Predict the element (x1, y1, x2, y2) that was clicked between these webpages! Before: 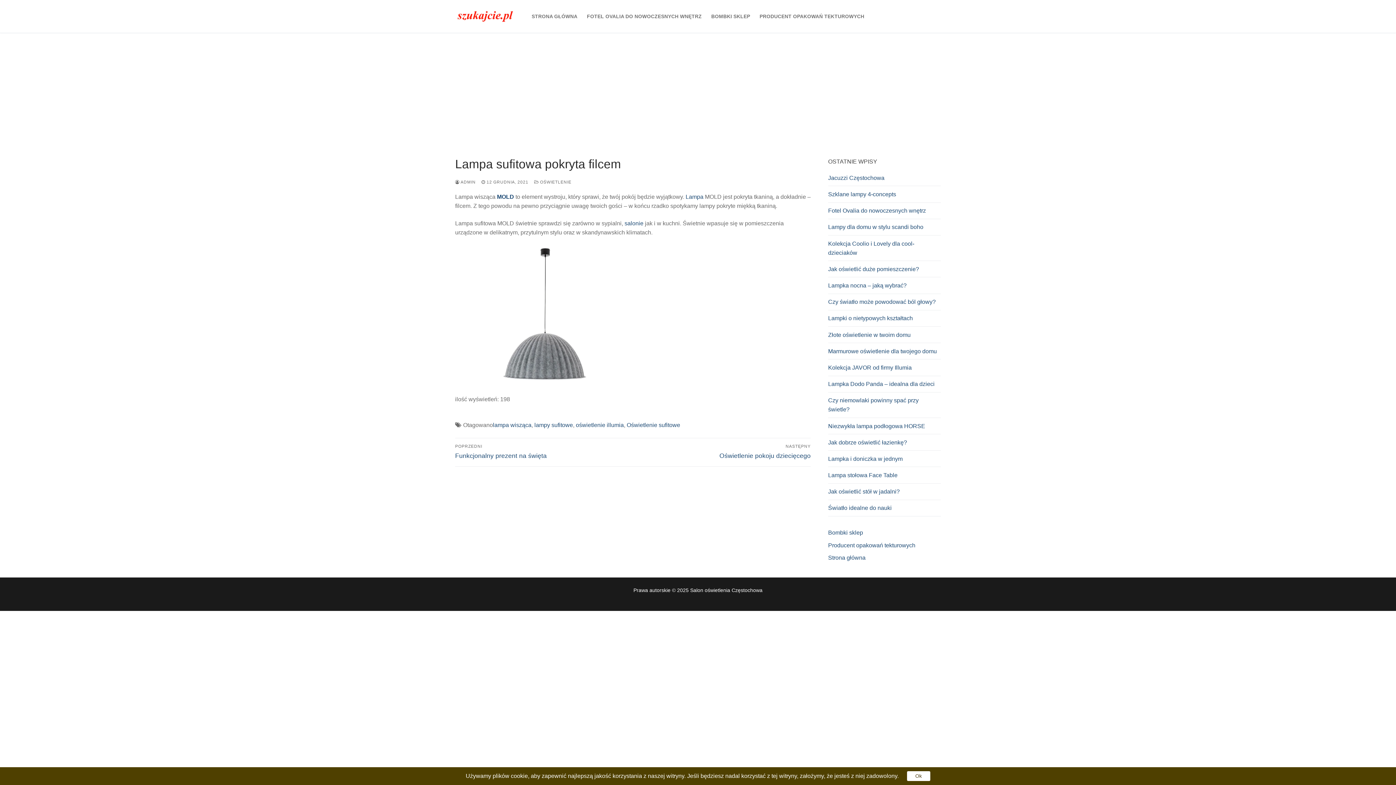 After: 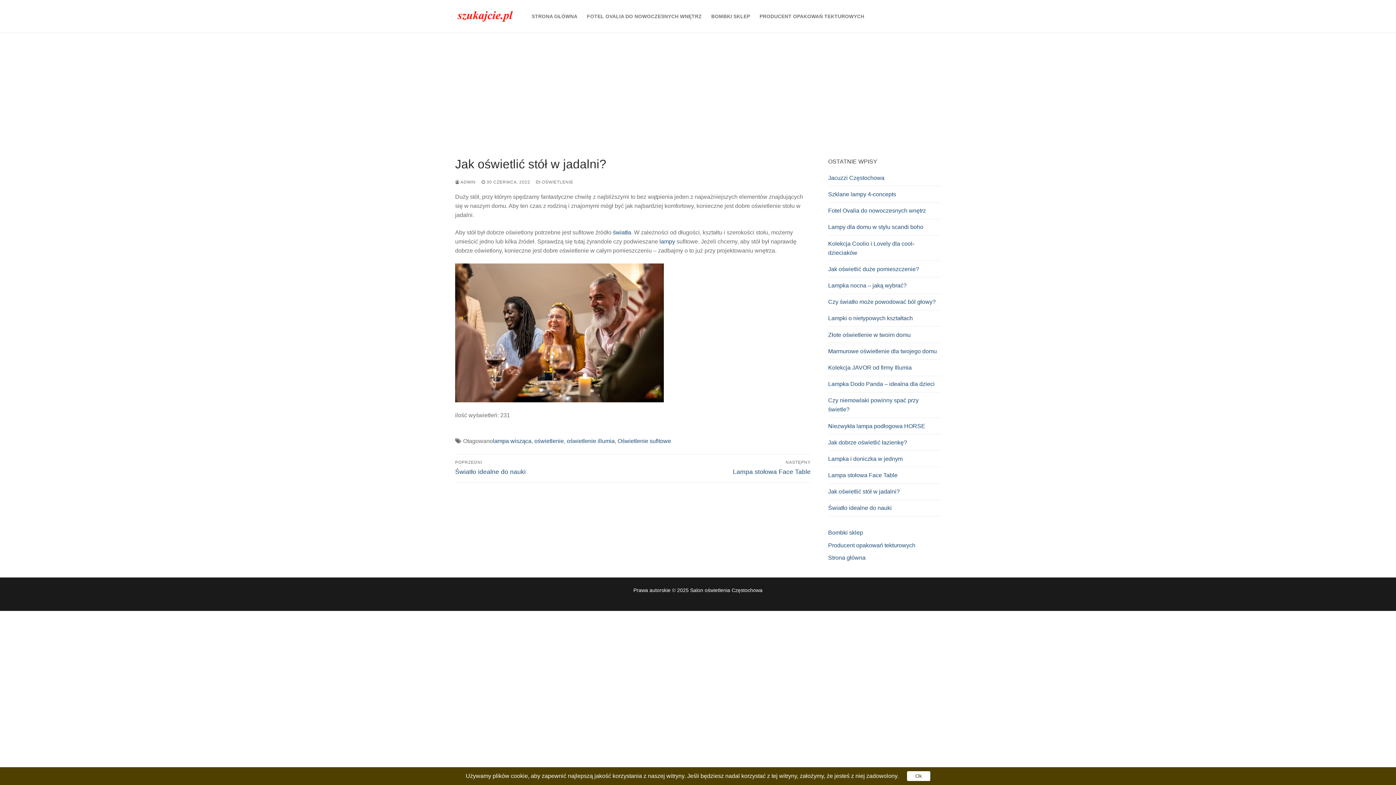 Action: bbox: (828, 487, 941, 500) label: Jak oświetlić stół w jadalni?